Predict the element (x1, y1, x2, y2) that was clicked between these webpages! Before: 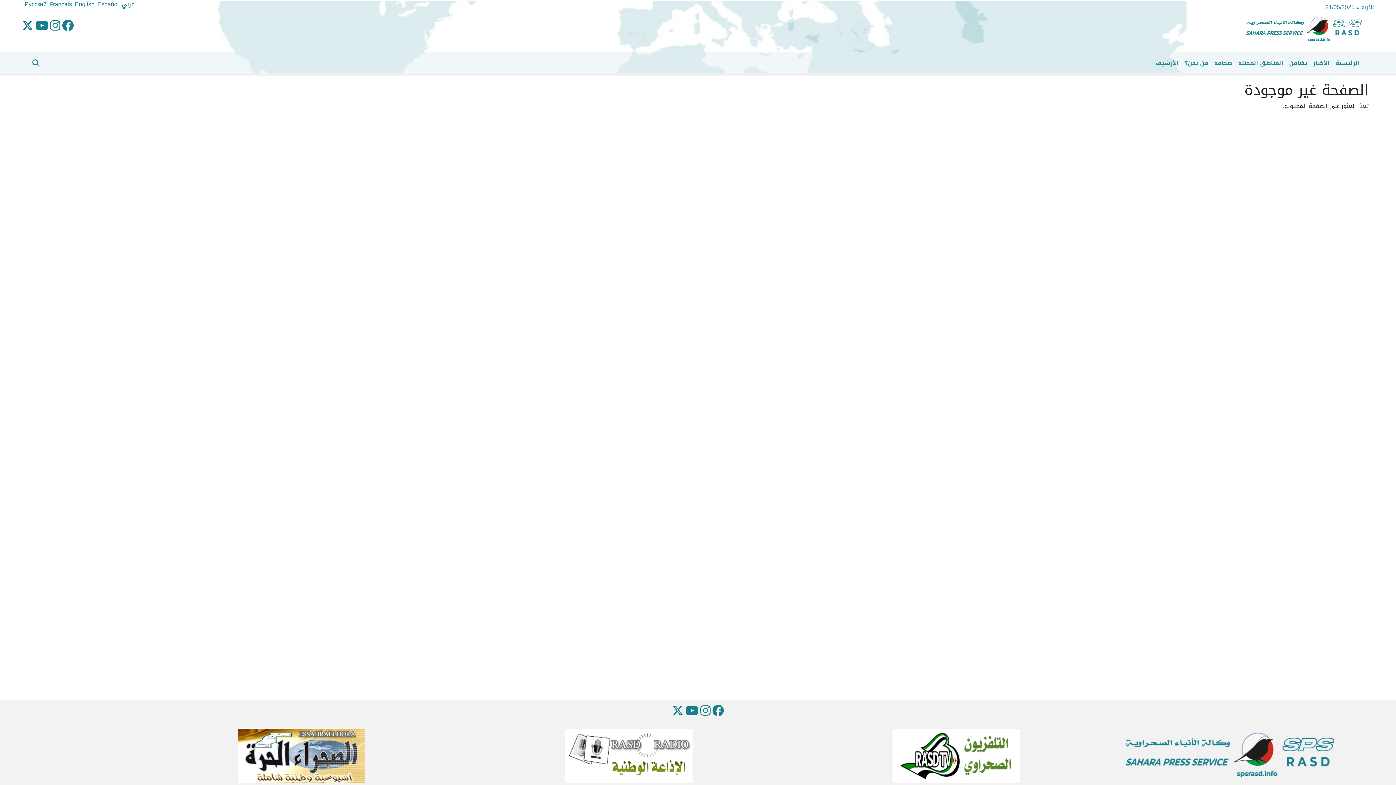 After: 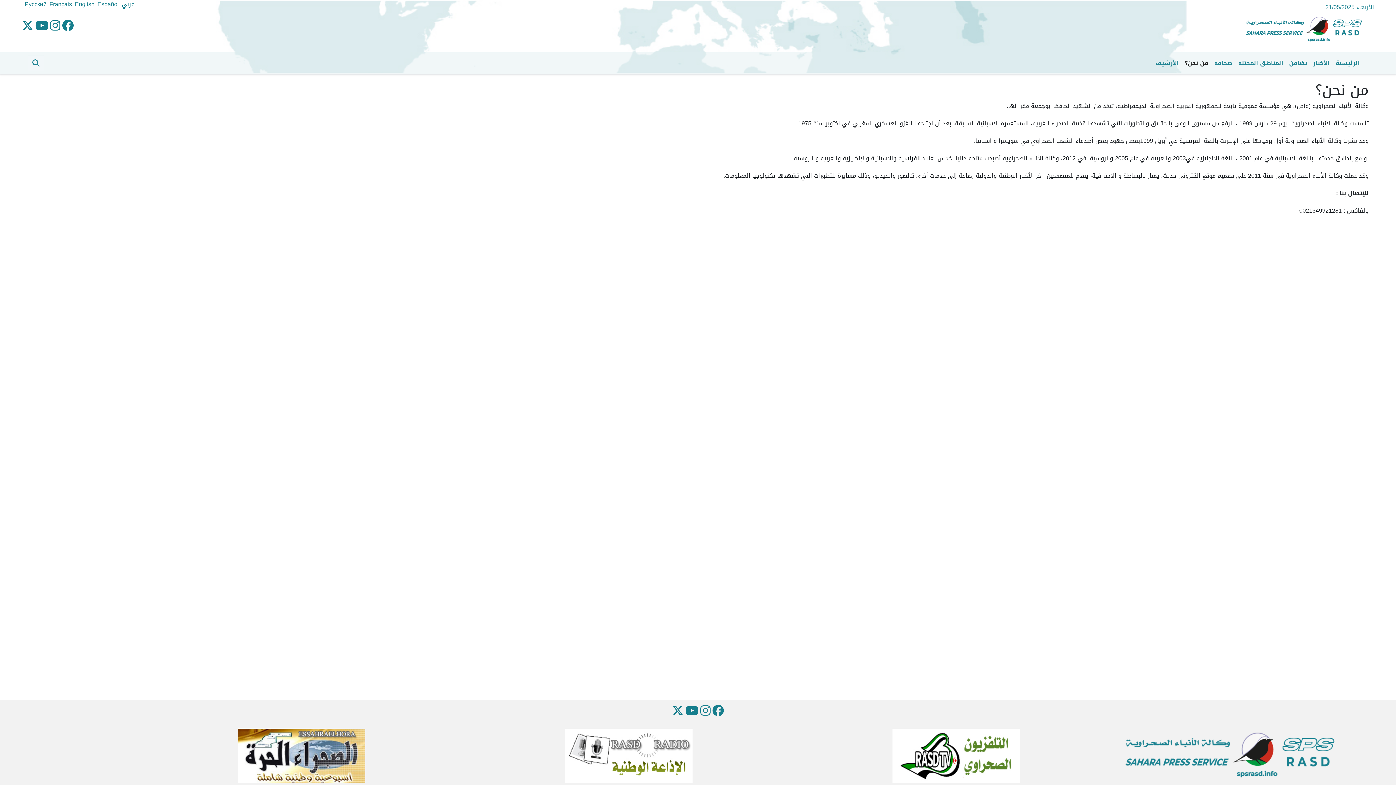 Action: bbox: (1182, 56, 1211, 70) label: من نحن؟